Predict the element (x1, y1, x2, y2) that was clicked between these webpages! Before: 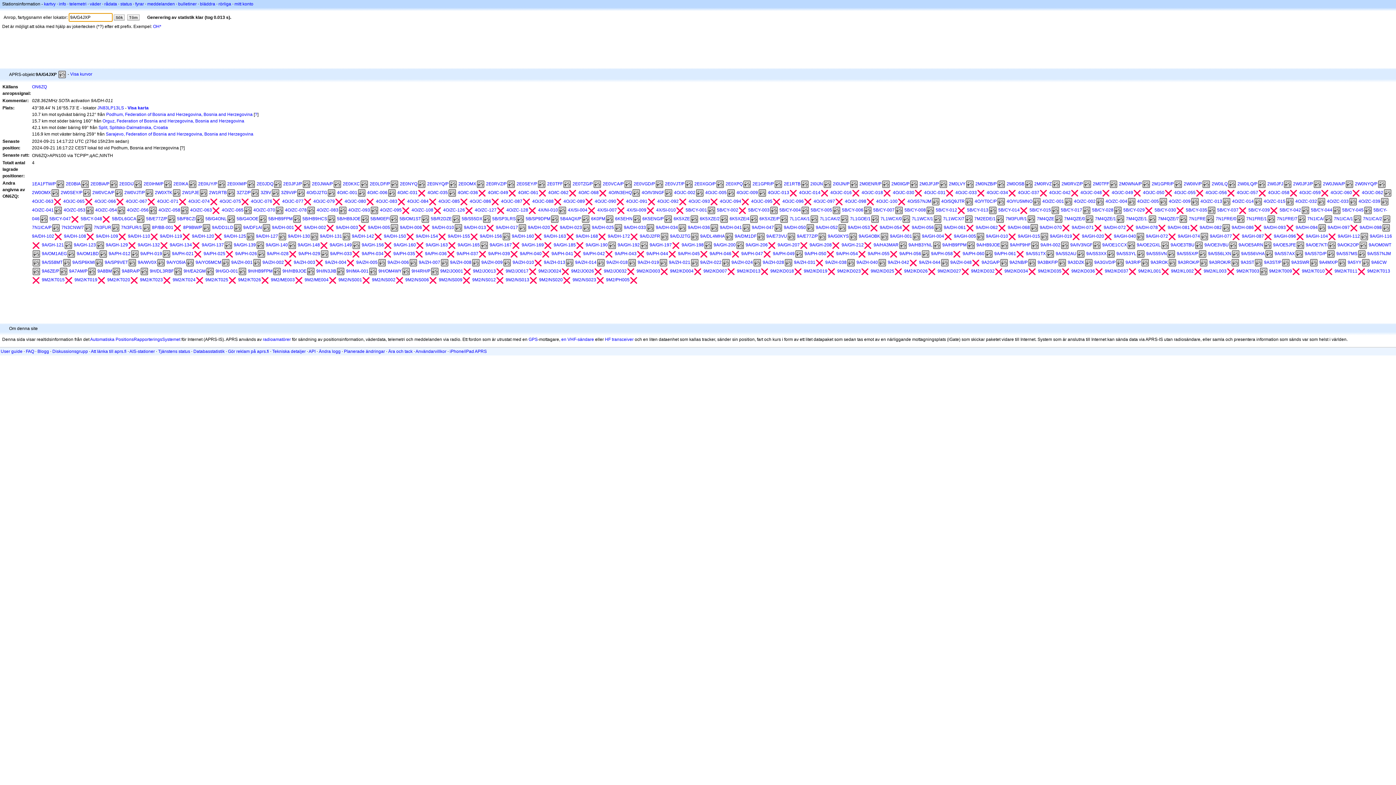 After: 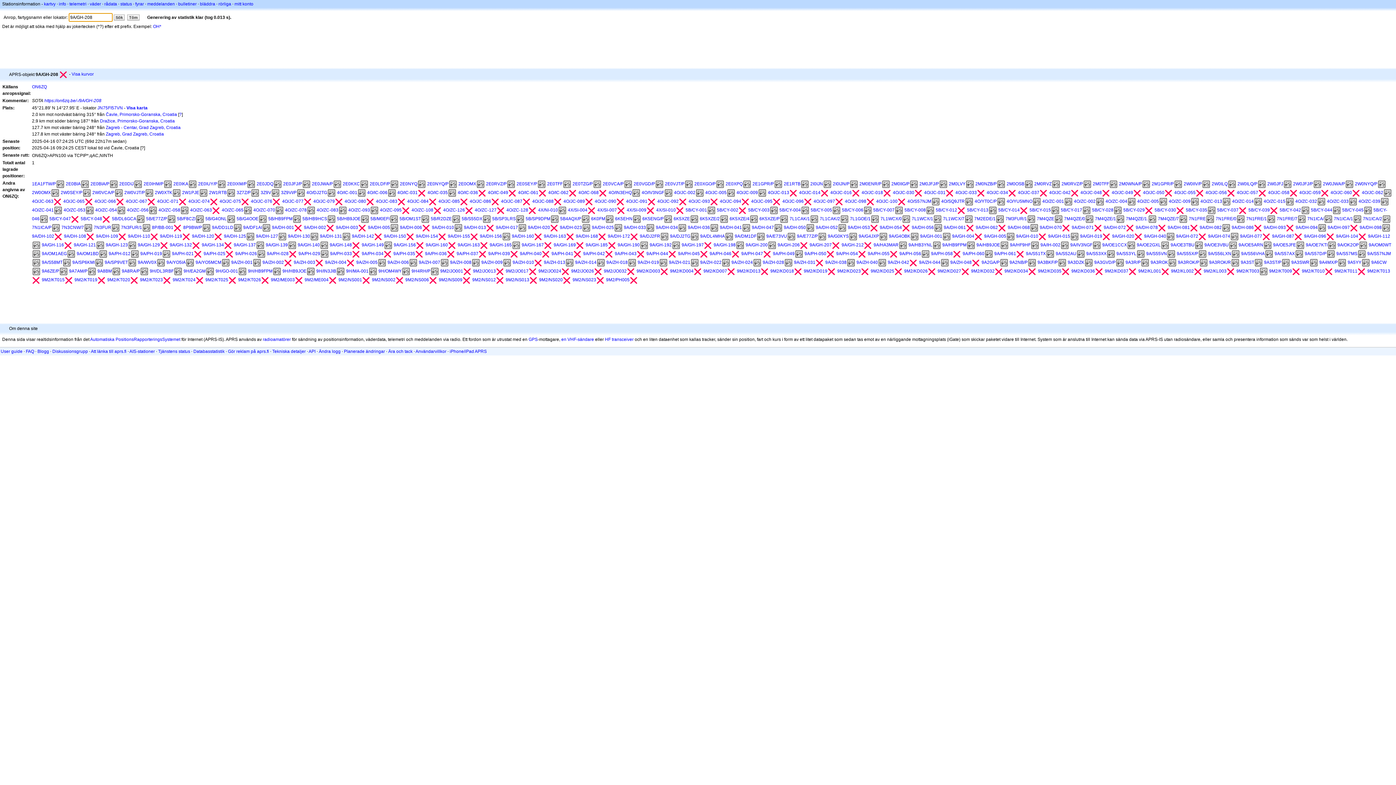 Action: label: 9A/GH-208 bbox: (809, 242, 832, 247)